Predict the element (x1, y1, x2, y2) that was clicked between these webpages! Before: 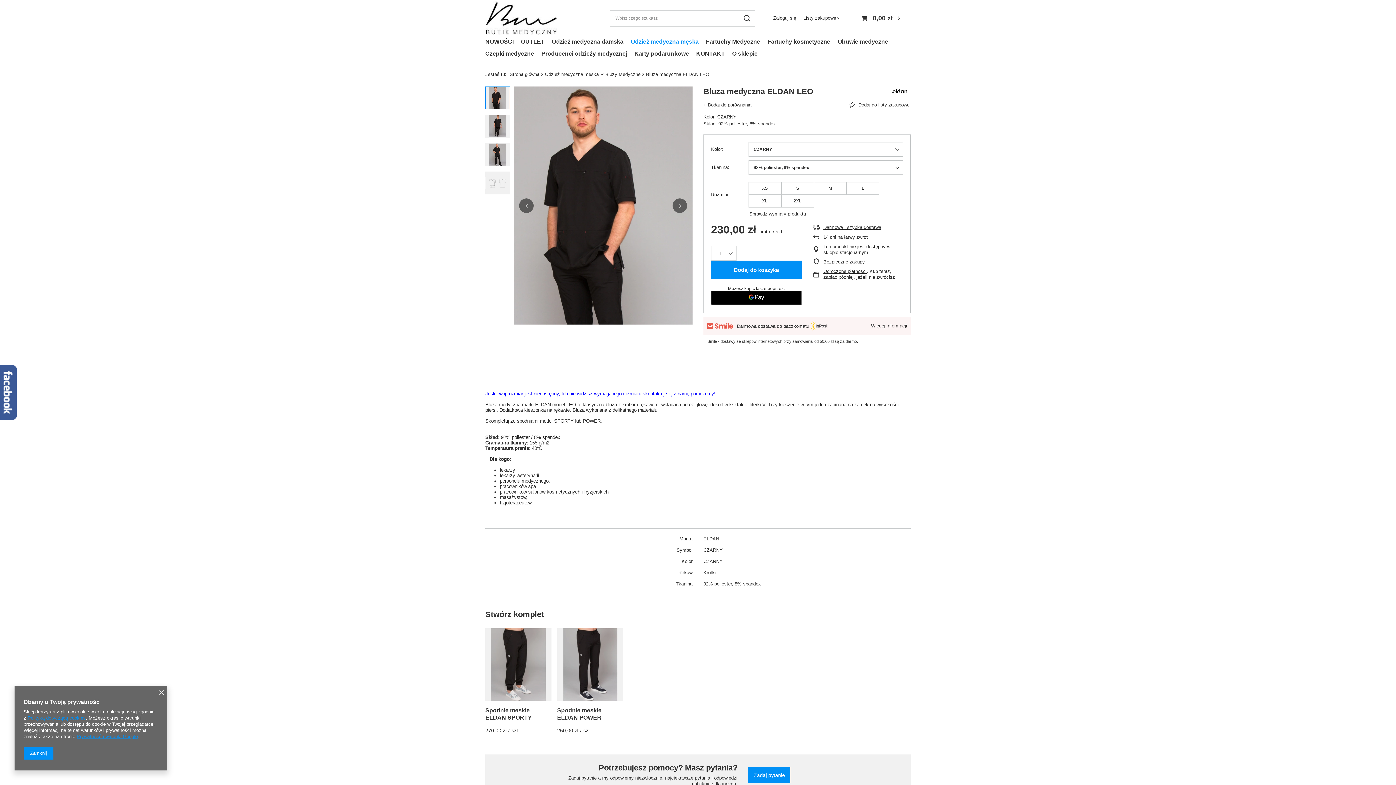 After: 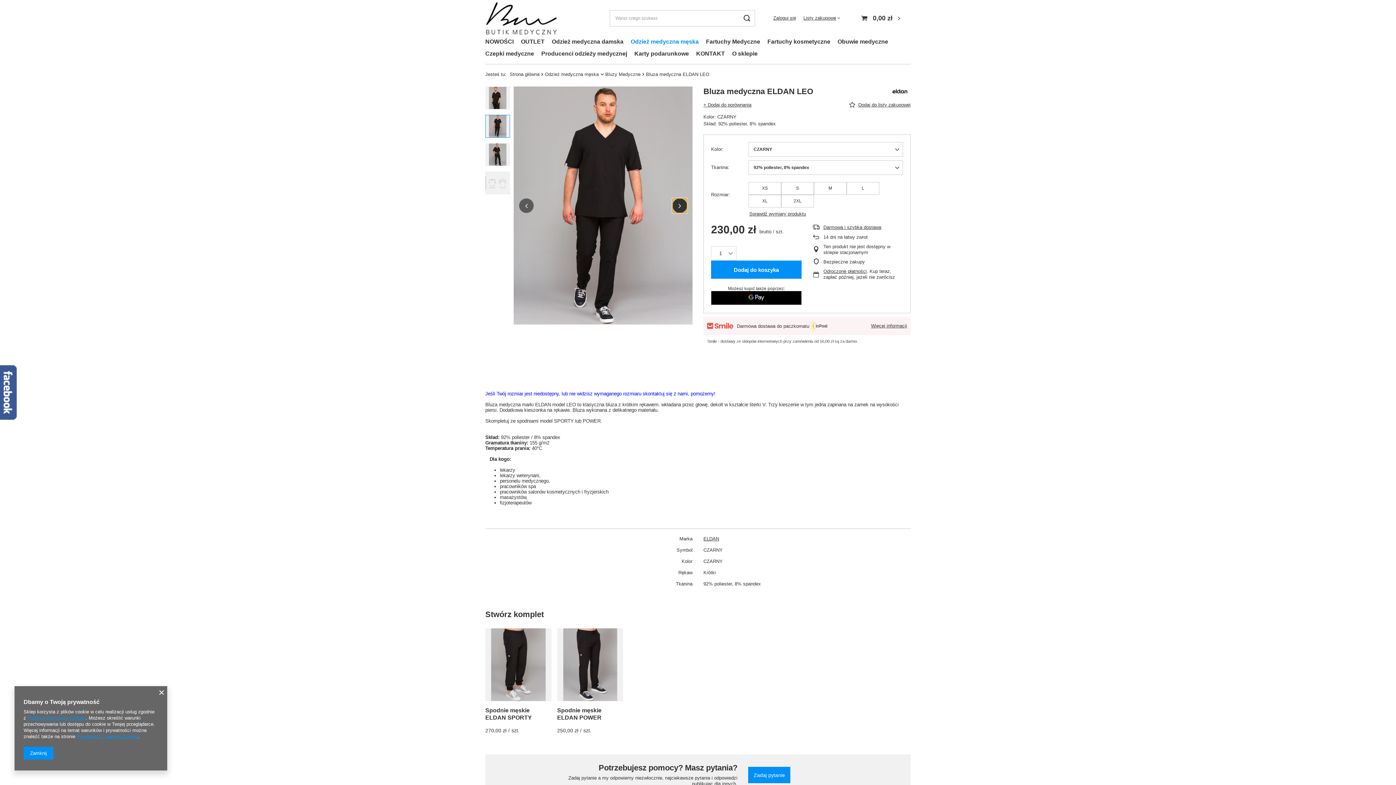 Action: label: Następny slajd bbox: (672, 198, 687, 212)